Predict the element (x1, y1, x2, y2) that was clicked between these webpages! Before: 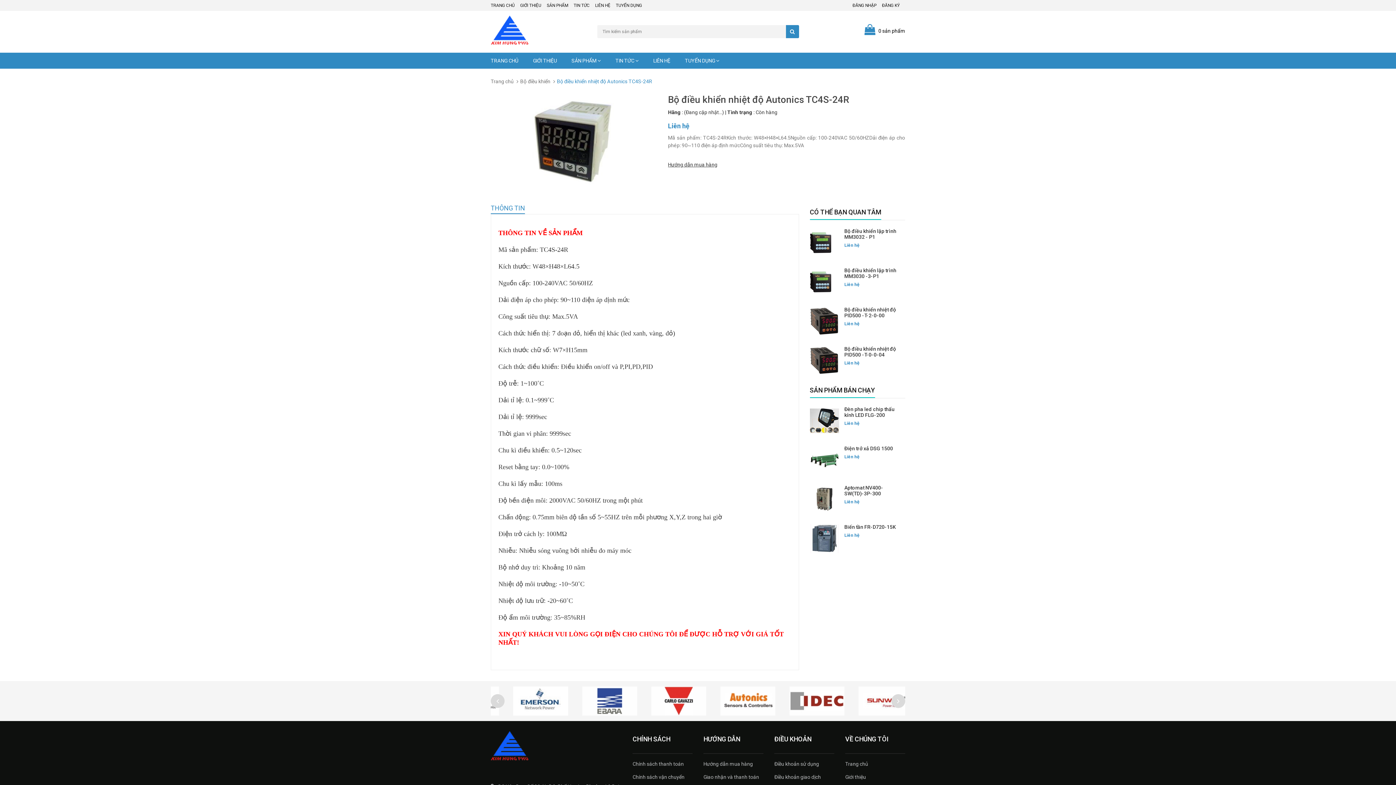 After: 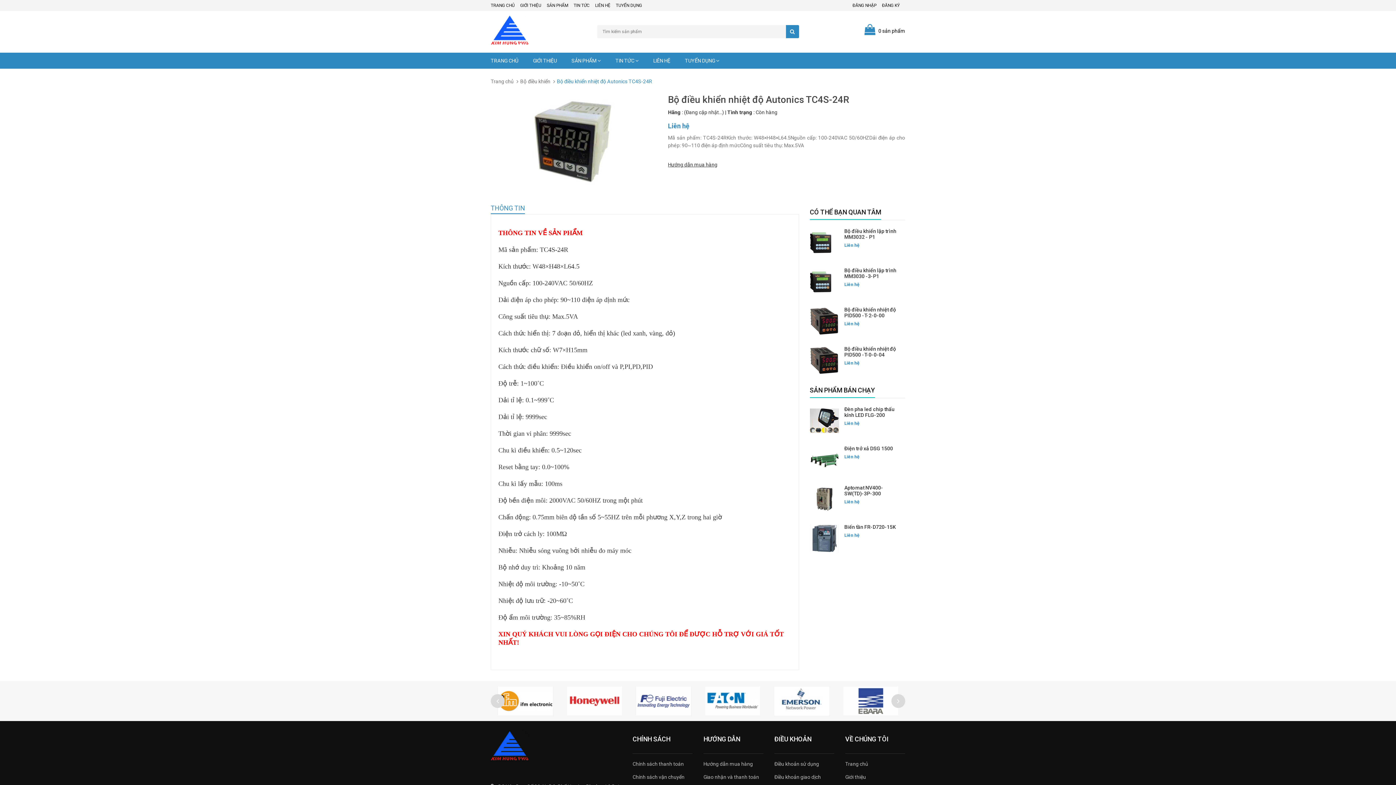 Action: bbox: (723, 698, 778, 703)